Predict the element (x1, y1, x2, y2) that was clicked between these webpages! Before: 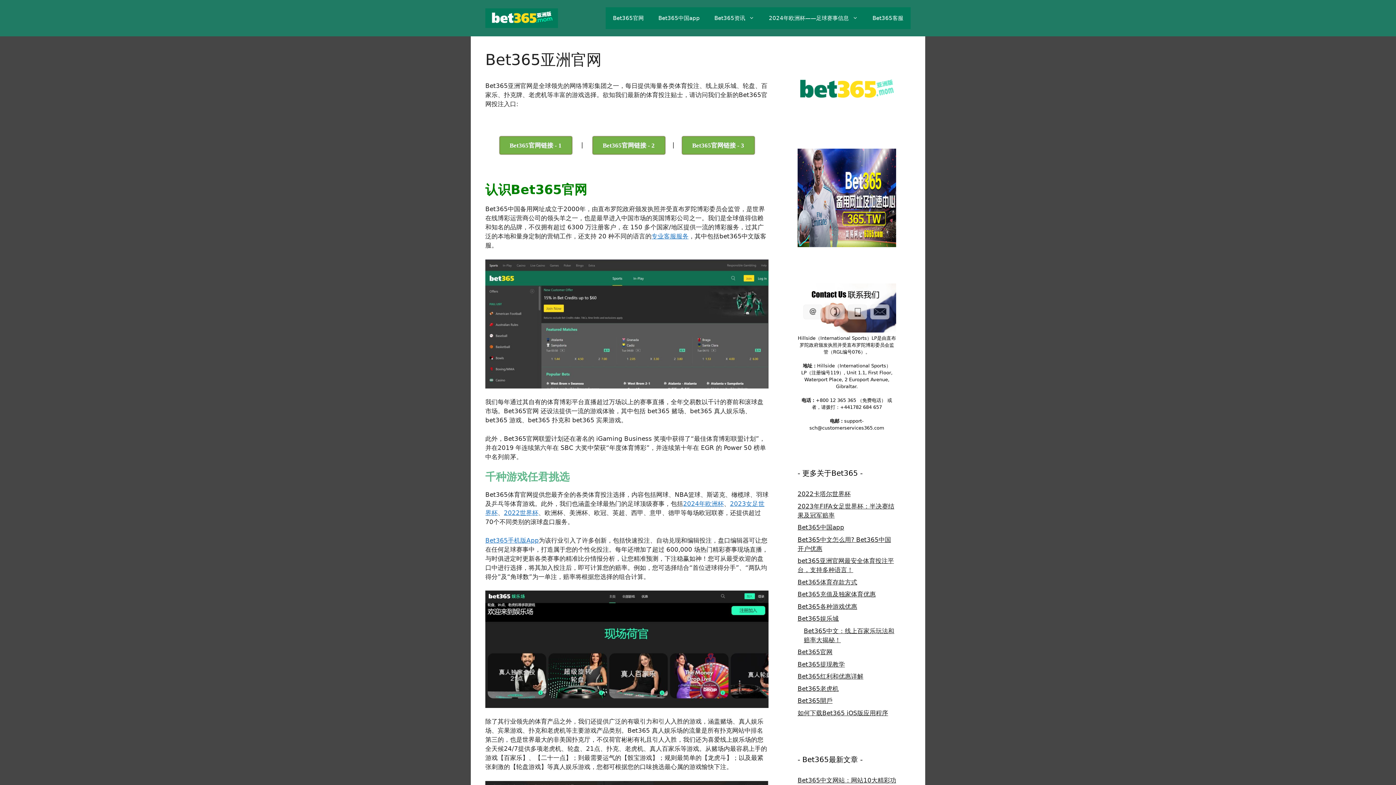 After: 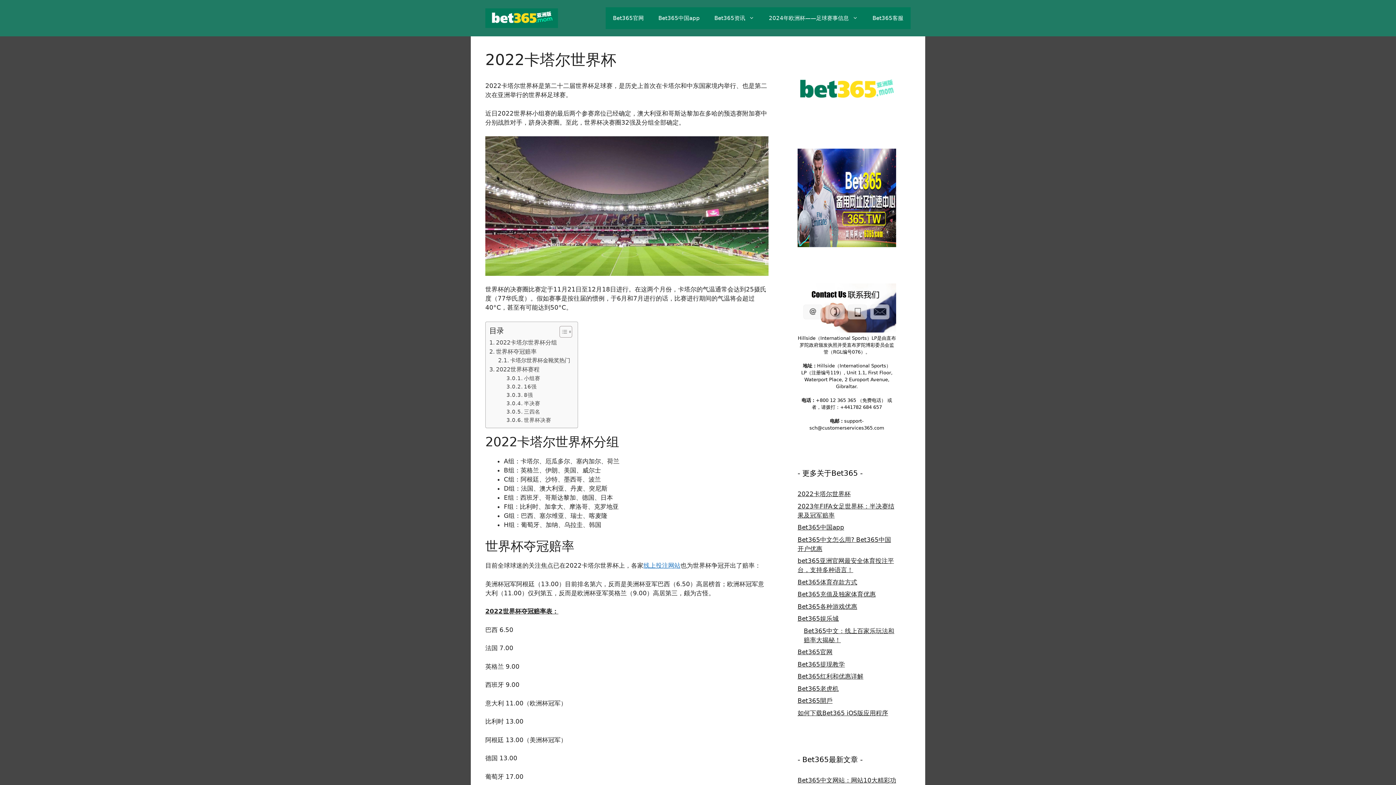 Action: bbox: (504, 509, 538, 516) label: 2022世界杯